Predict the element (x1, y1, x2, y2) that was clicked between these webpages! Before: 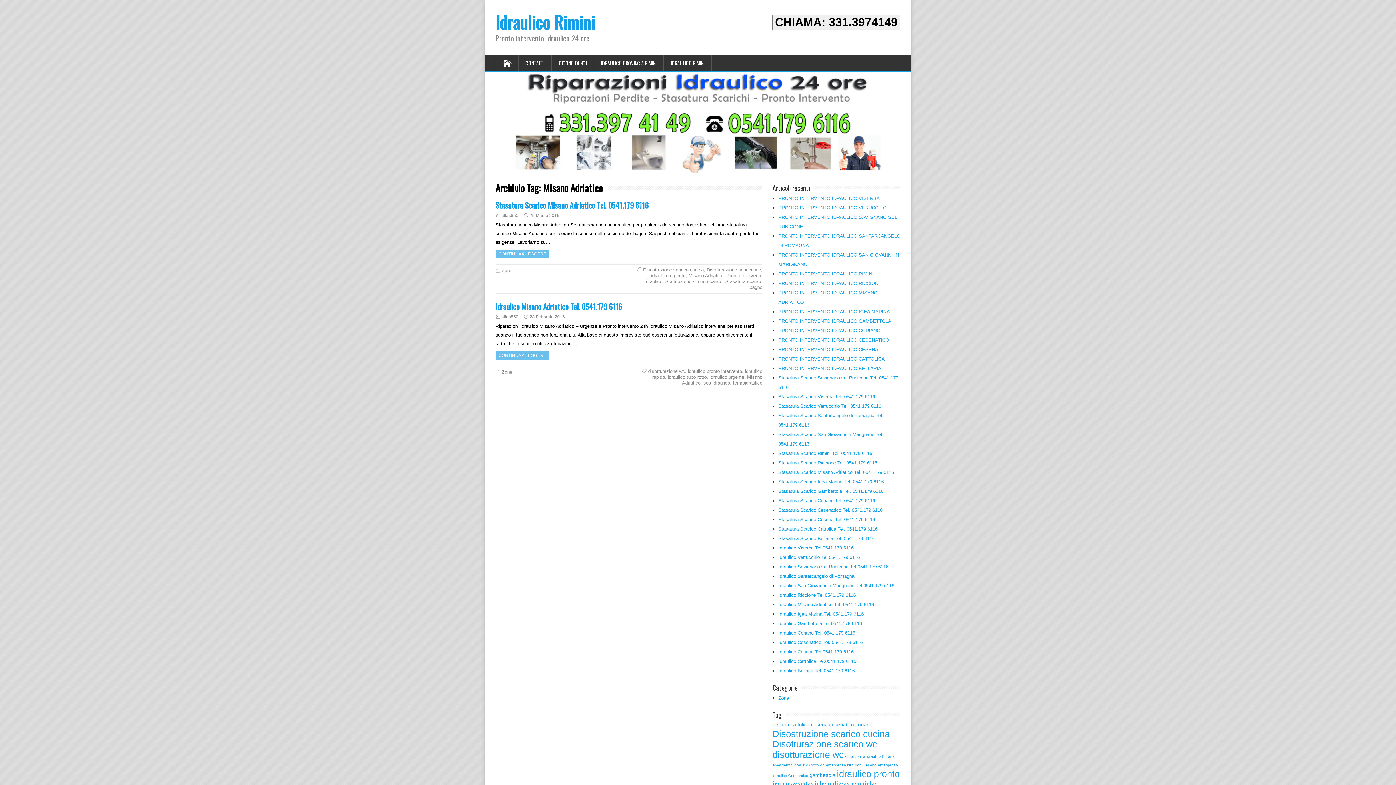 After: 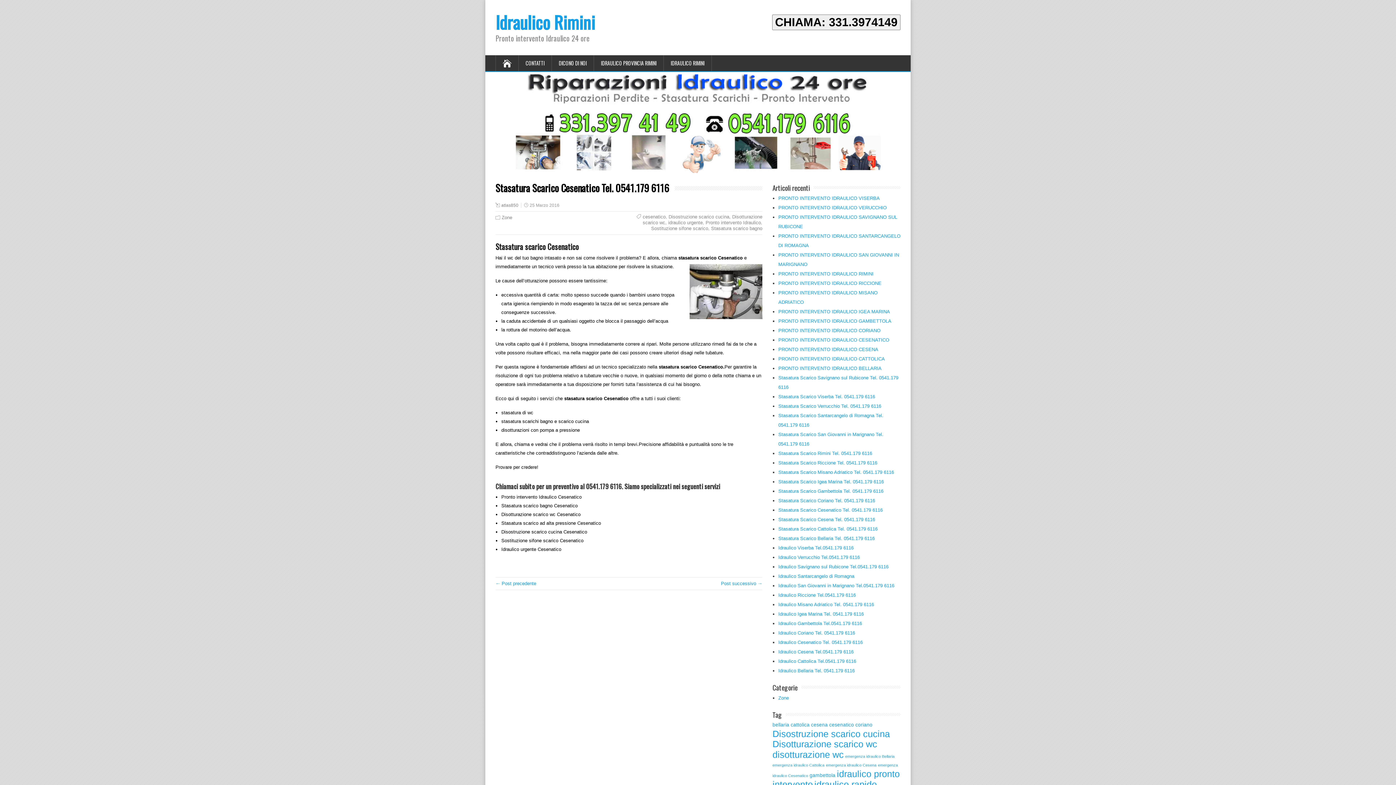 Action: bbox: (778, 507, 882, 513) label: Stasatura Scarico Cesenatico Tel. 0541.179 6116